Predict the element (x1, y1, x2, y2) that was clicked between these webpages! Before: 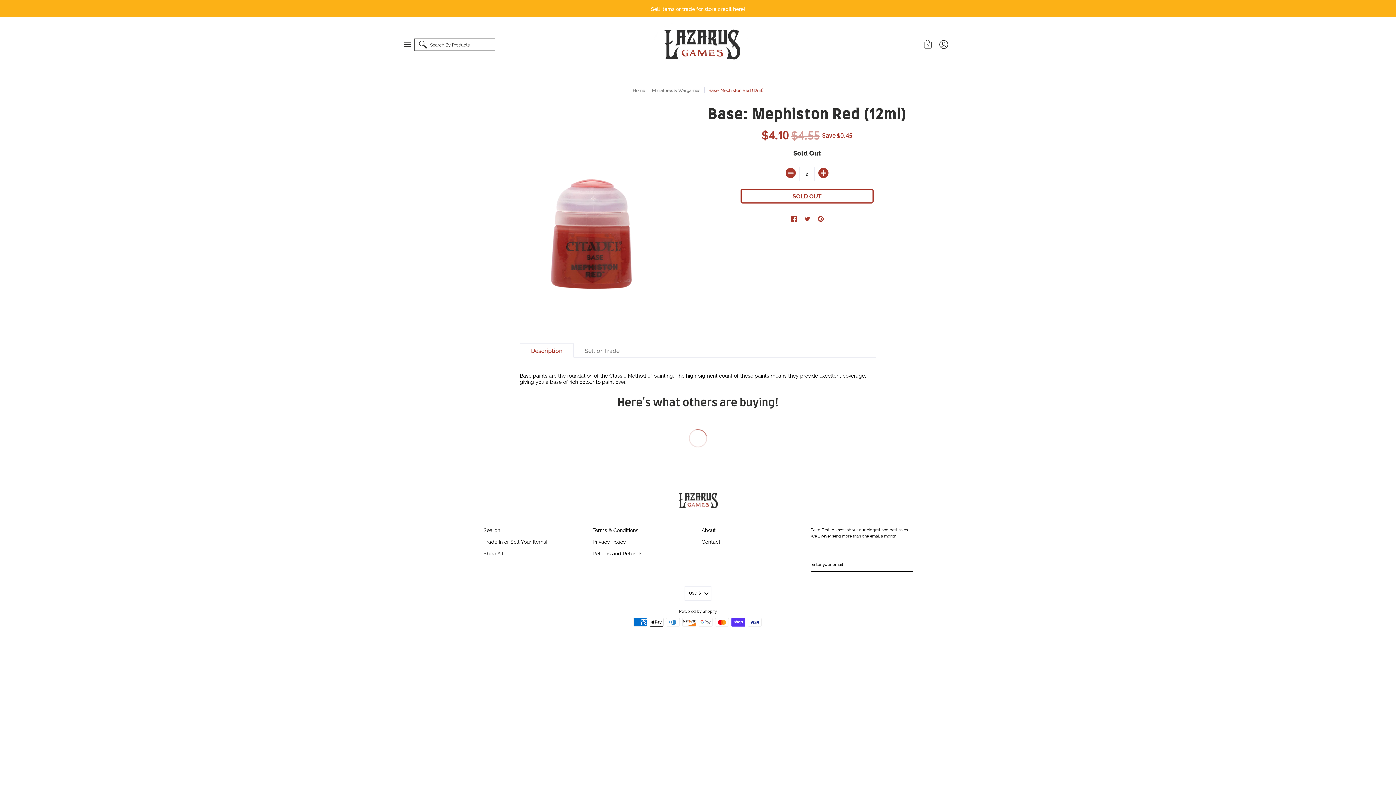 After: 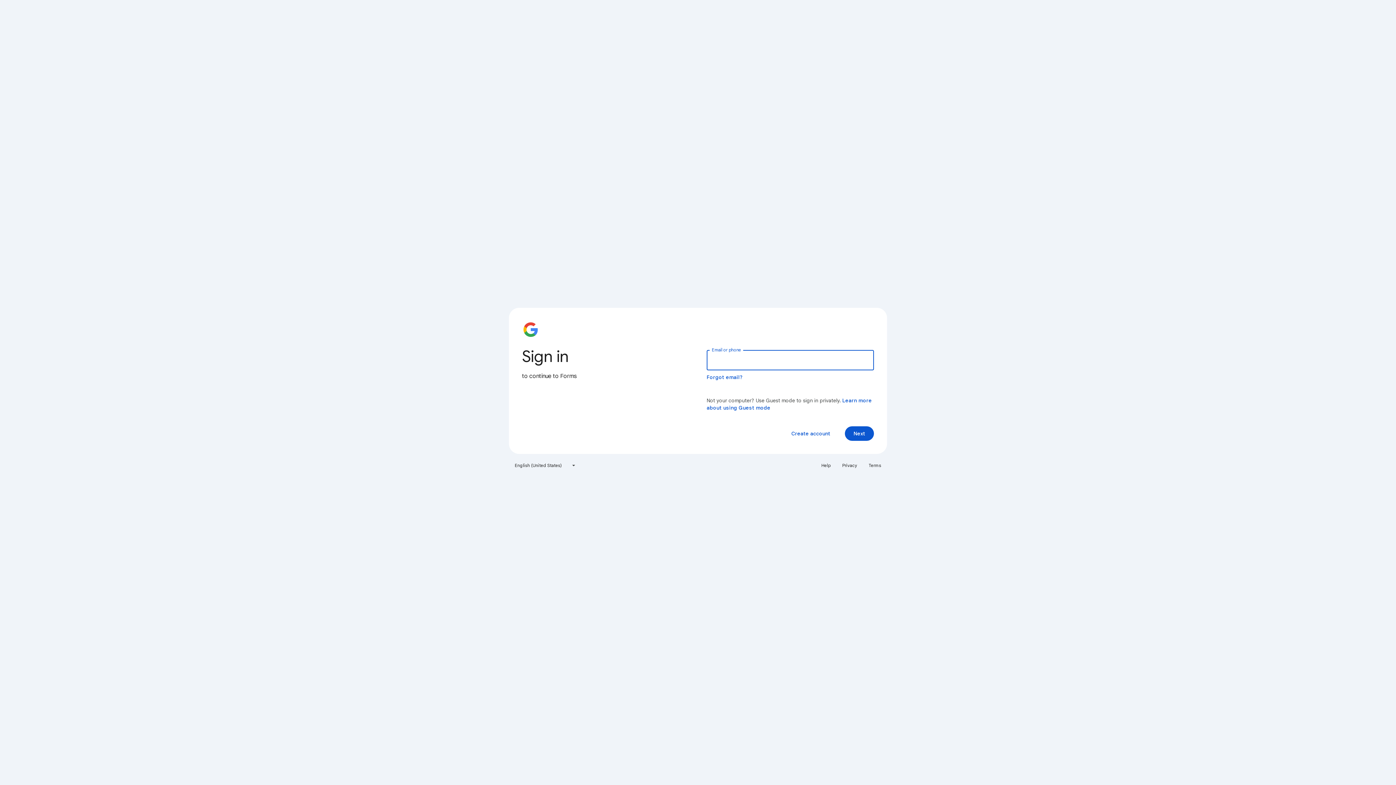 Action: label: Trade In or Sell Your Items! bbox: (483, 538, 547, 545)